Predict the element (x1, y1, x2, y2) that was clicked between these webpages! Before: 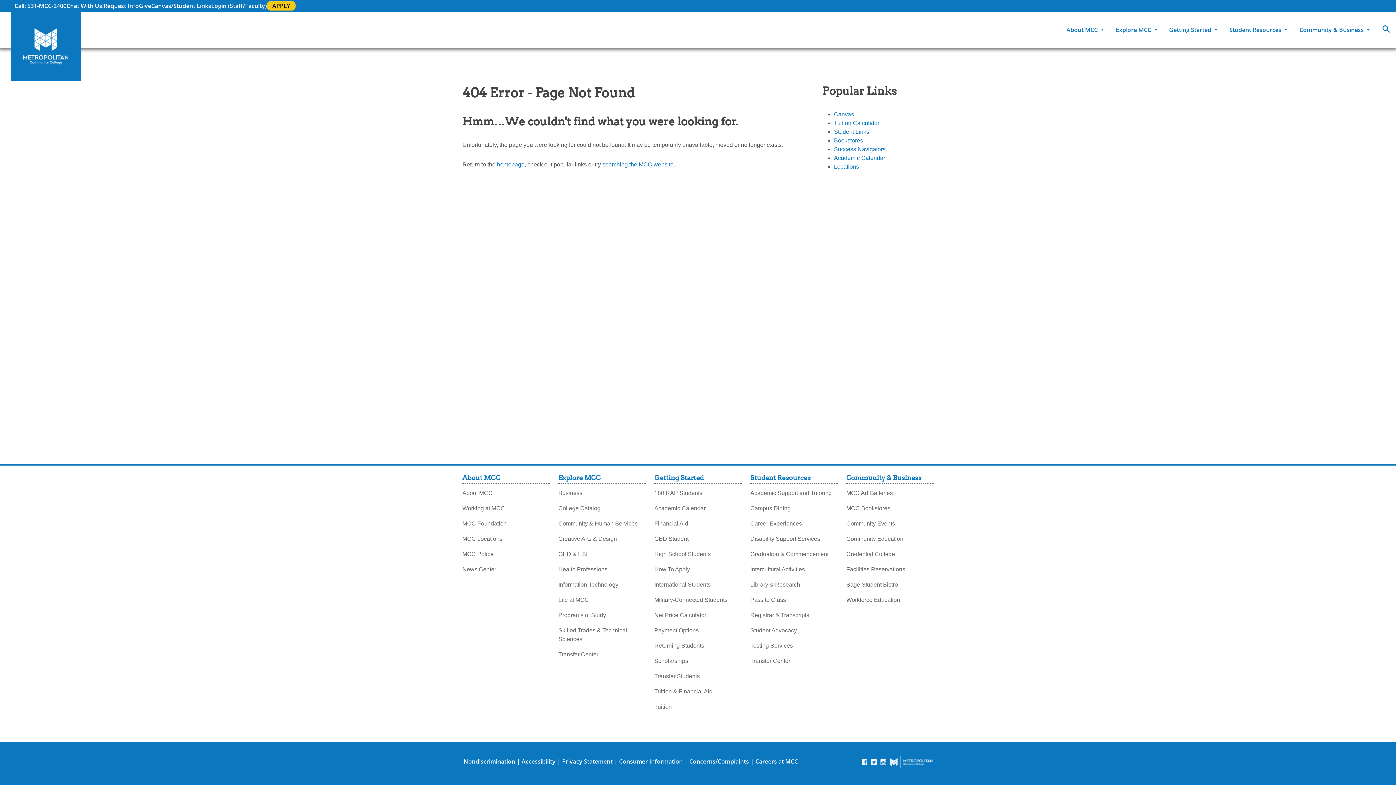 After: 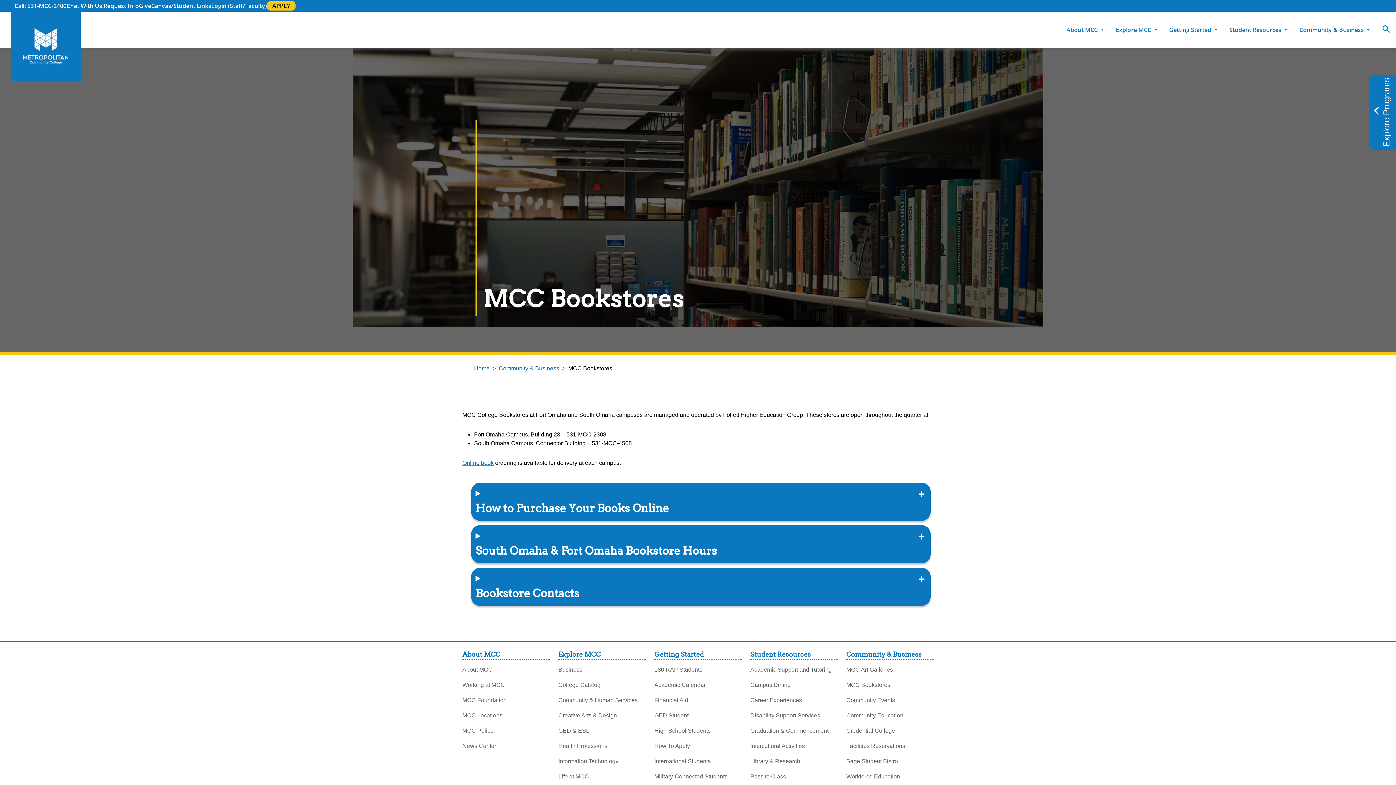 Action: label: Bookstores bbox: (834, 137, 863, 143)